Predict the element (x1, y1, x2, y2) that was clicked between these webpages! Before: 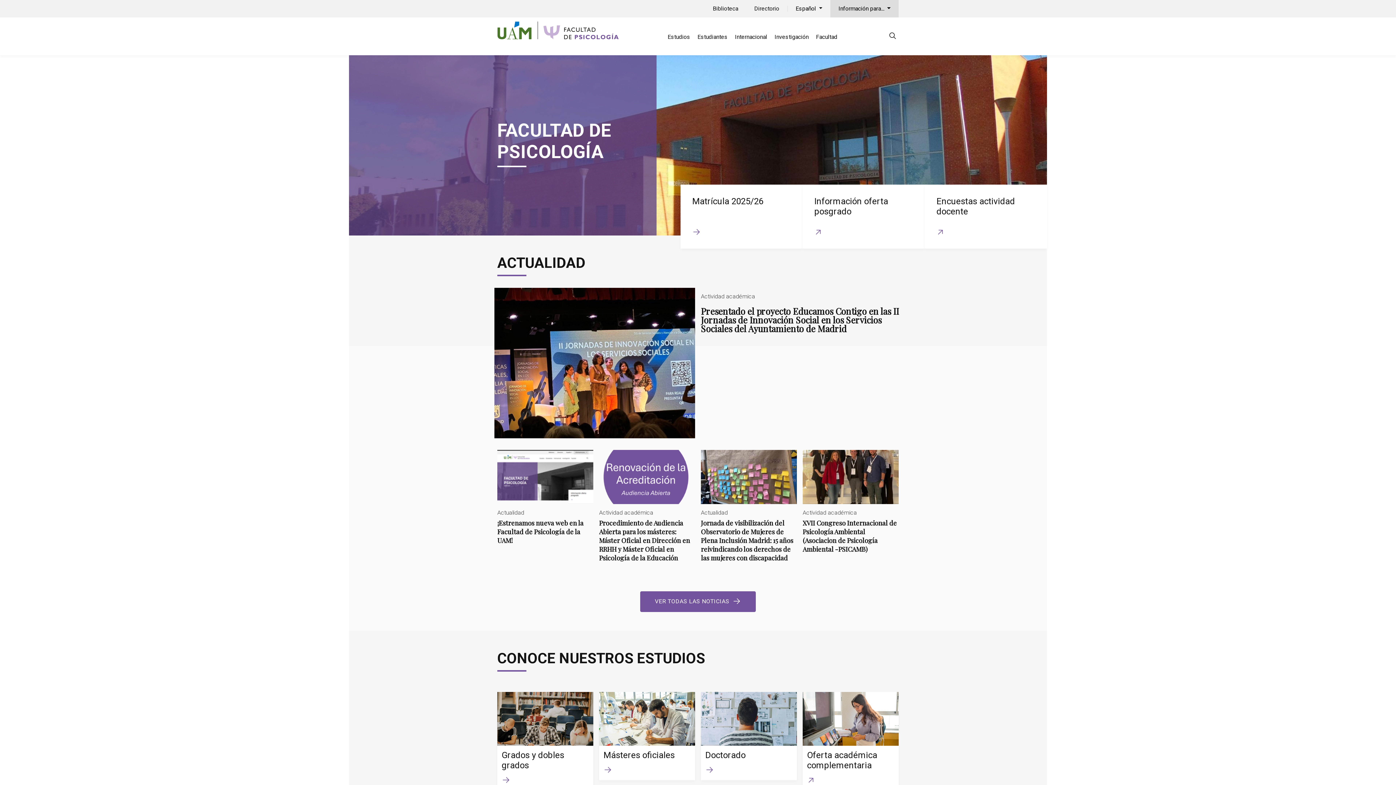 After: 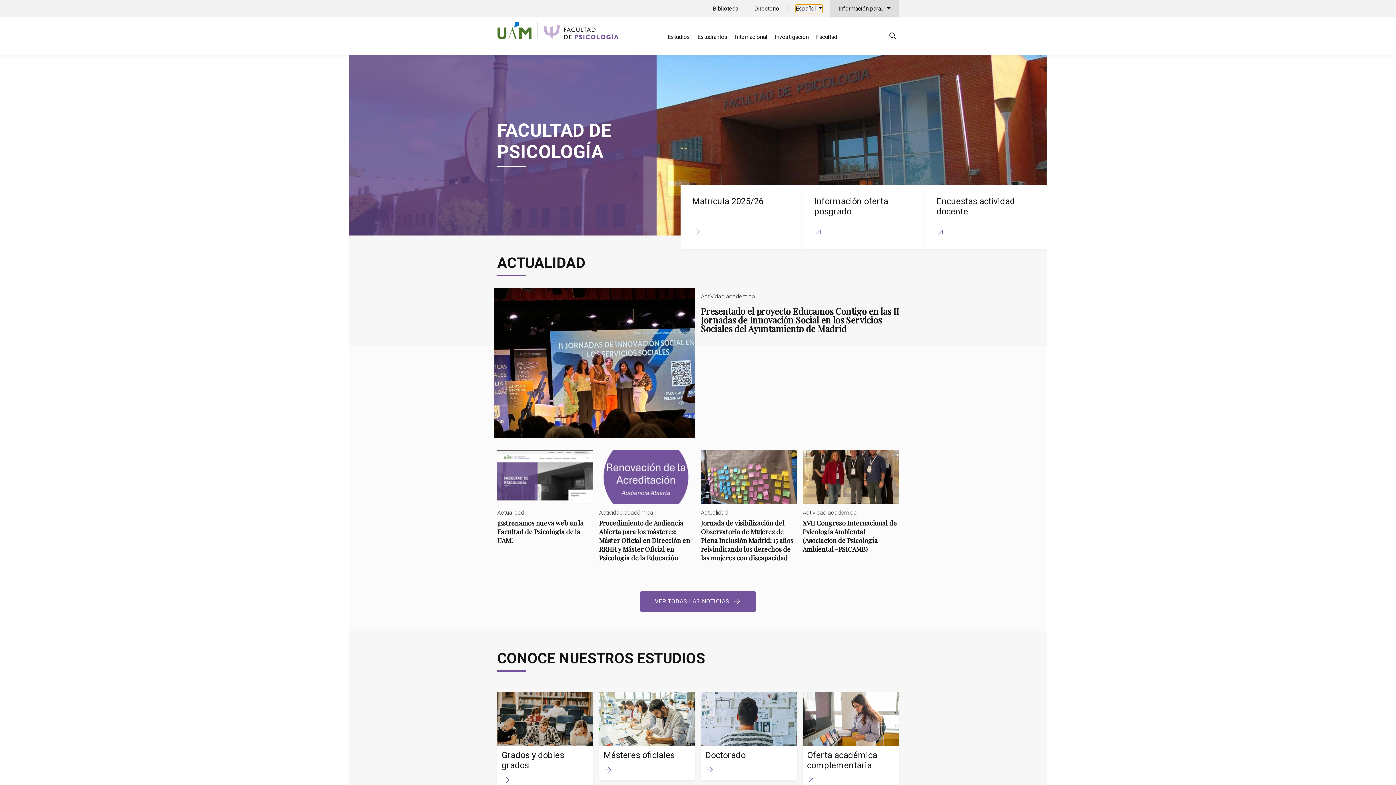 Action: label: Español  bbox: (795, 4, 822, 13)